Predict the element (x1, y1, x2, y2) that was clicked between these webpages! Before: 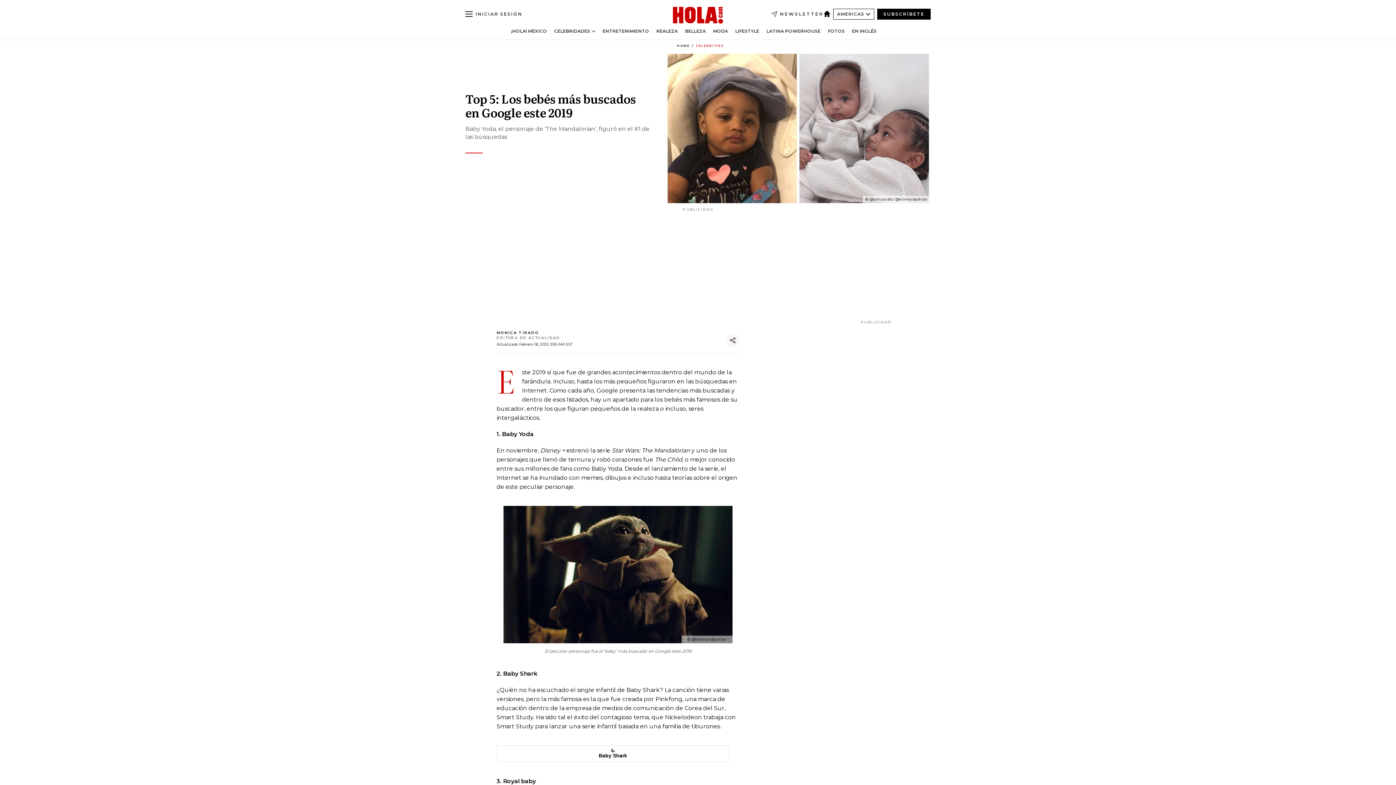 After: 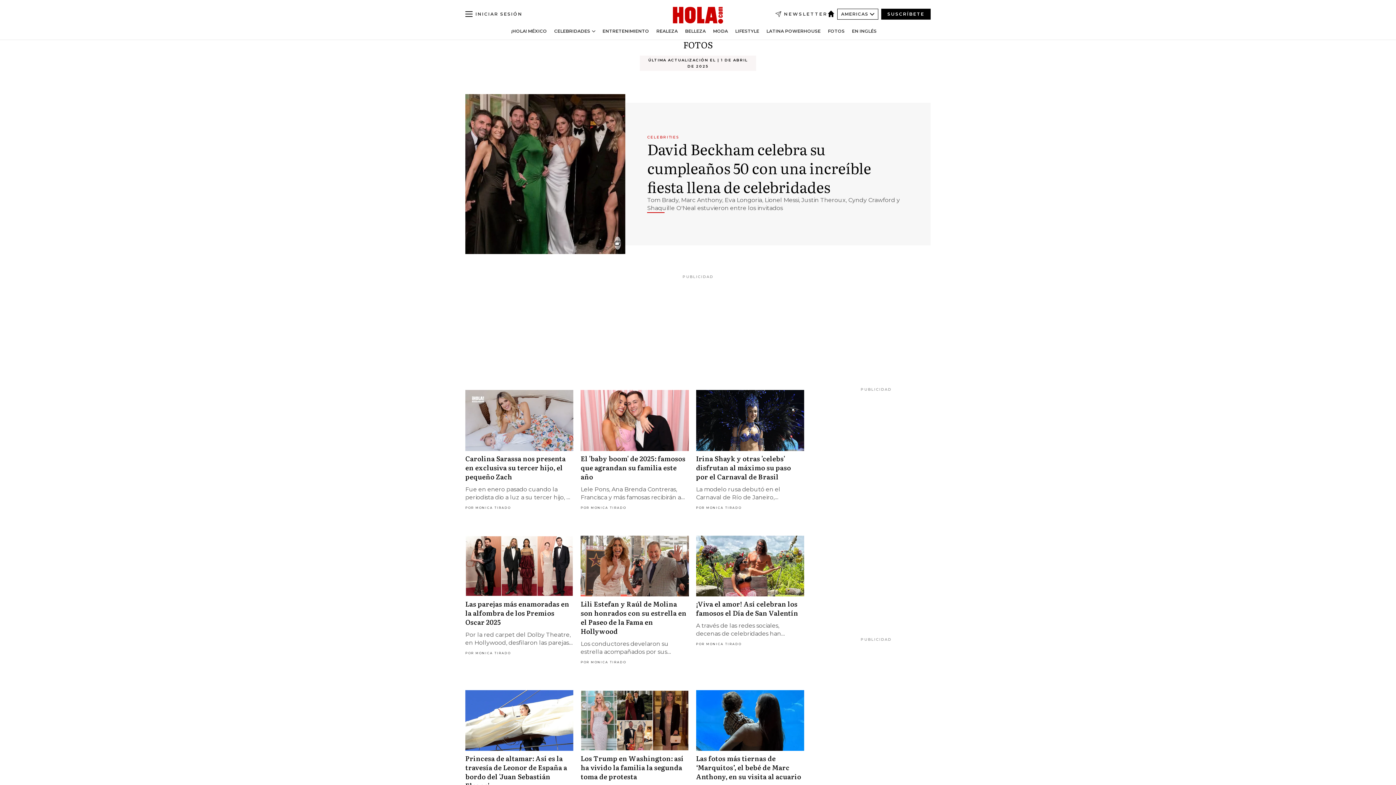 Action: bbox: (828, 28, 844, 33) label: FOTOS